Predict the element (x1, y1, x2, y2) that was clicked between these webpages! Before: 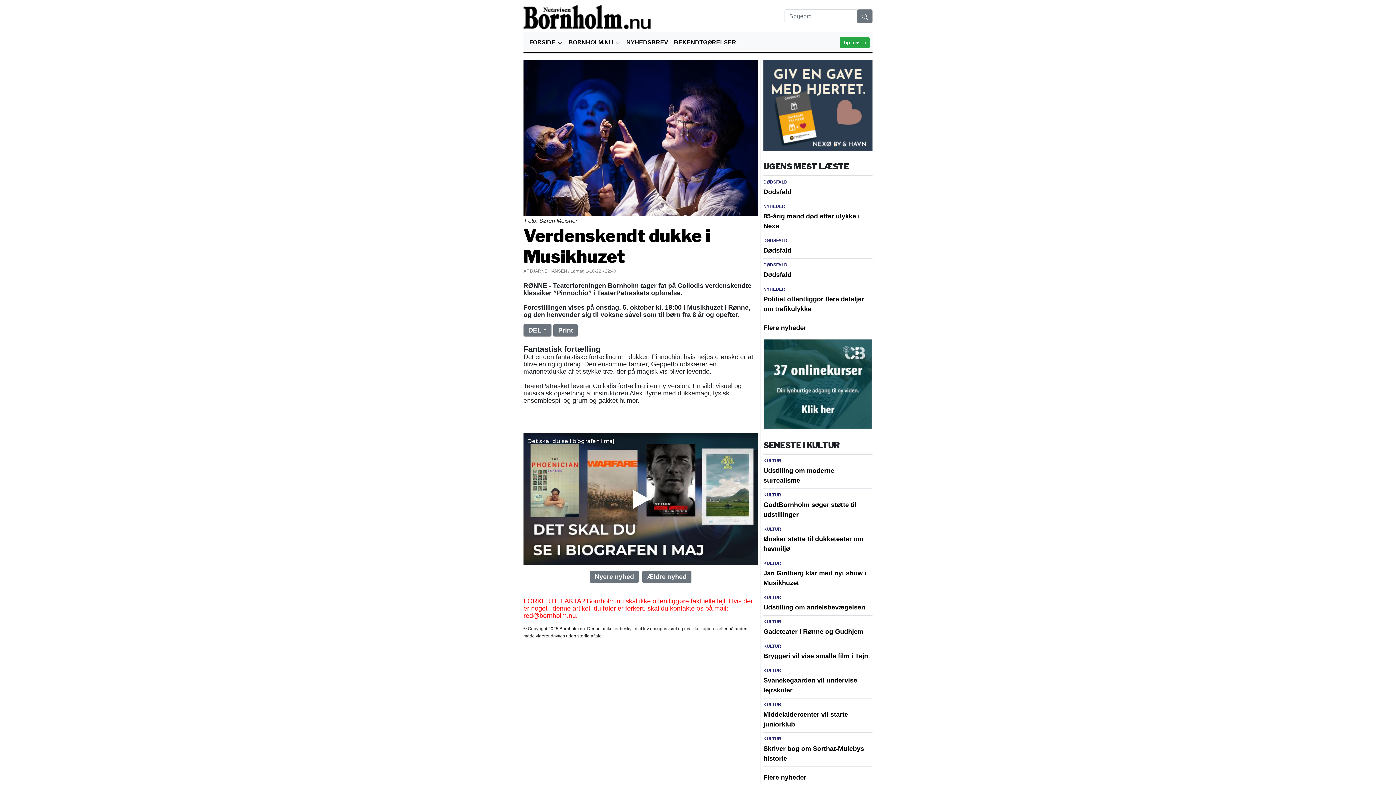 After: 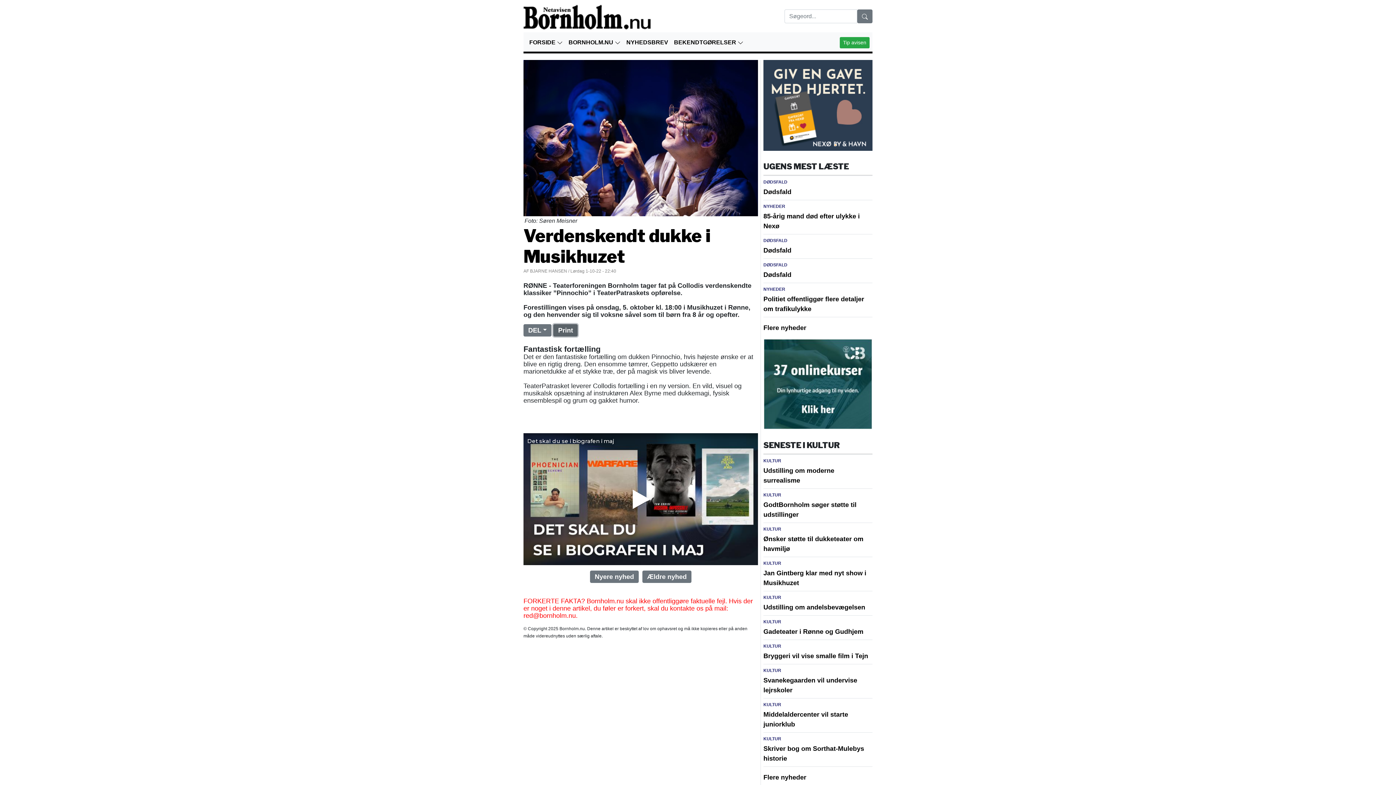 Action: label: Print bbox: (553, 324, 577, 336)